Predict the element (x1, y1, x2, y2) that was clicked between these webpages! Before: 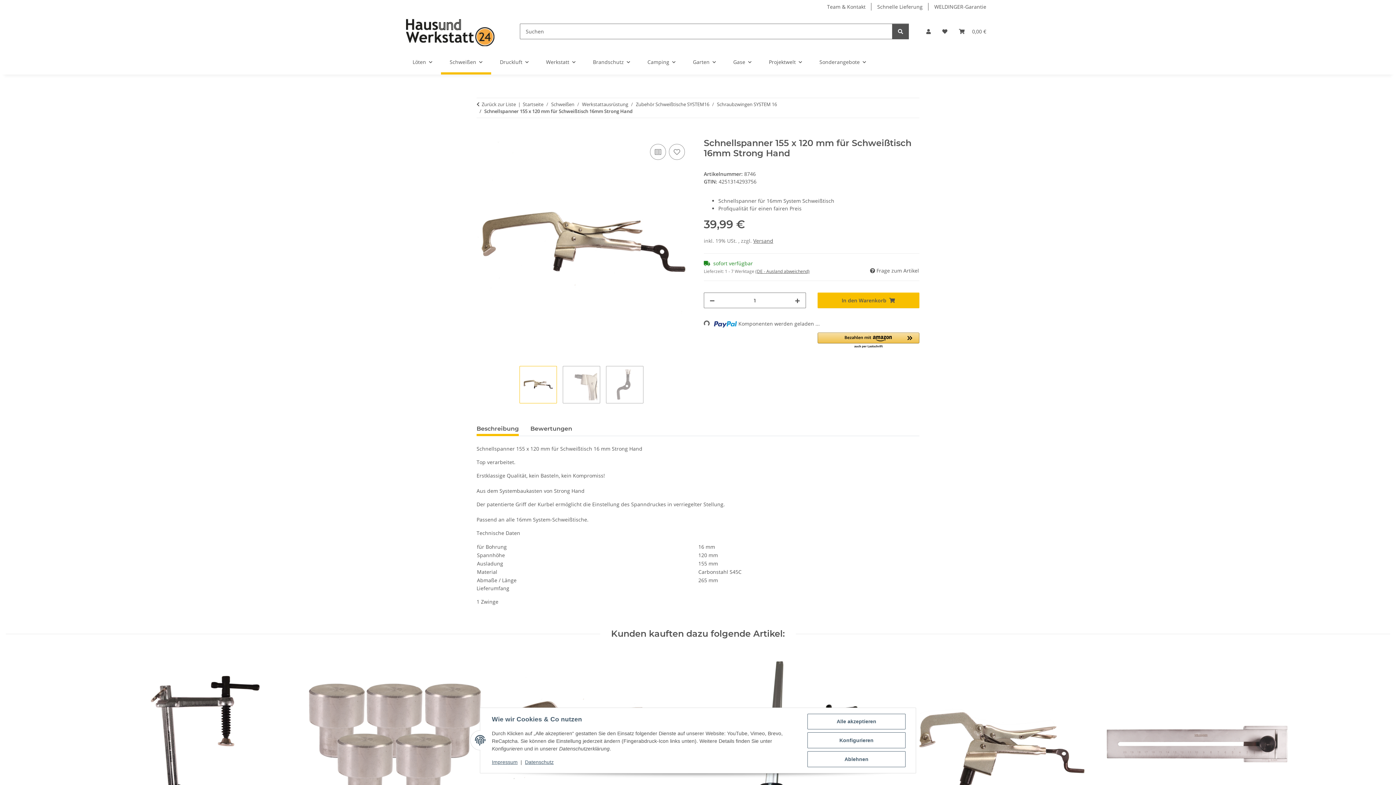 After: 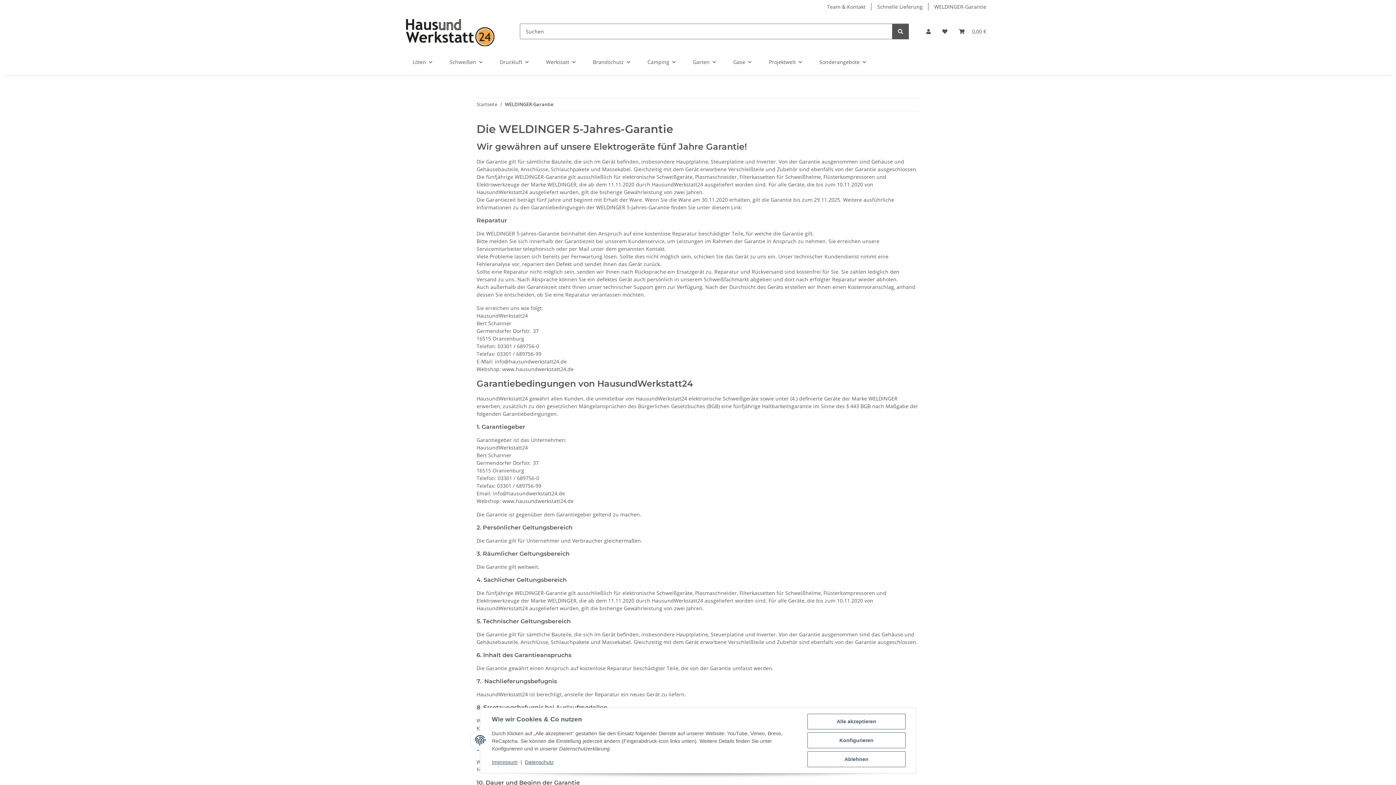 Action: bbox: (928, 0, 992, 13) label: WELDINGER-Garantie